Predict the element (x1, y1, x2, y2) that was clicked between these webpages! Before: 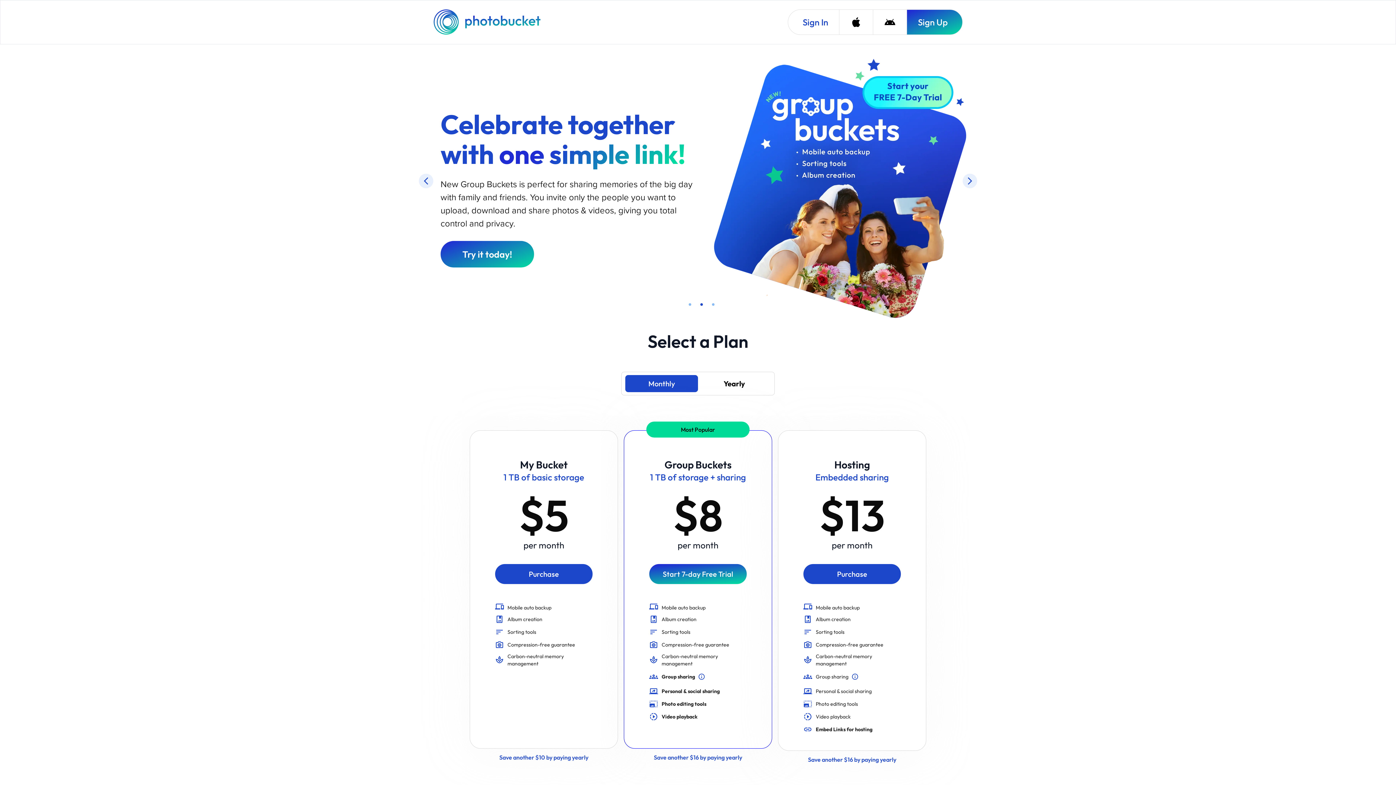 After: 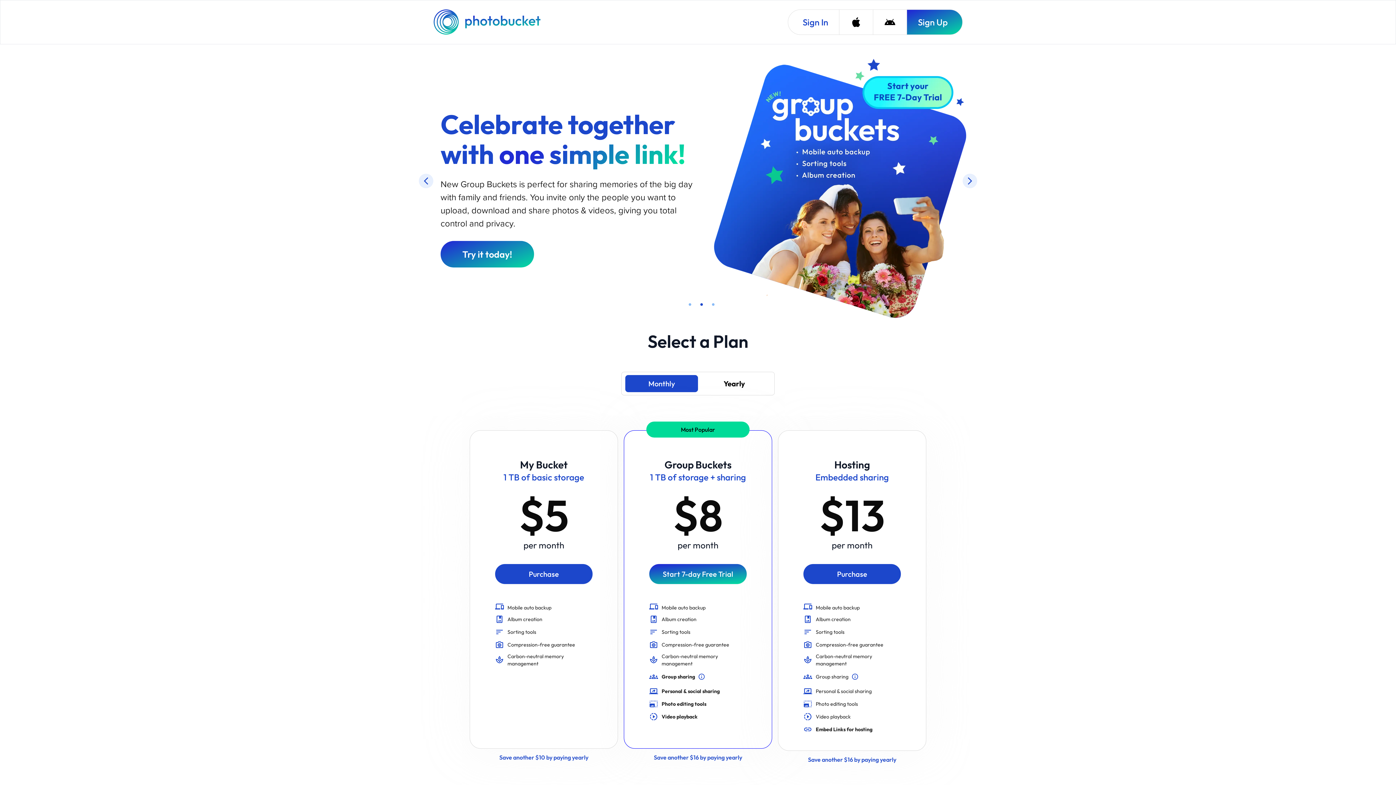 Action: label: Photobucket Homepage bbox: (433, 9, 542, 34)